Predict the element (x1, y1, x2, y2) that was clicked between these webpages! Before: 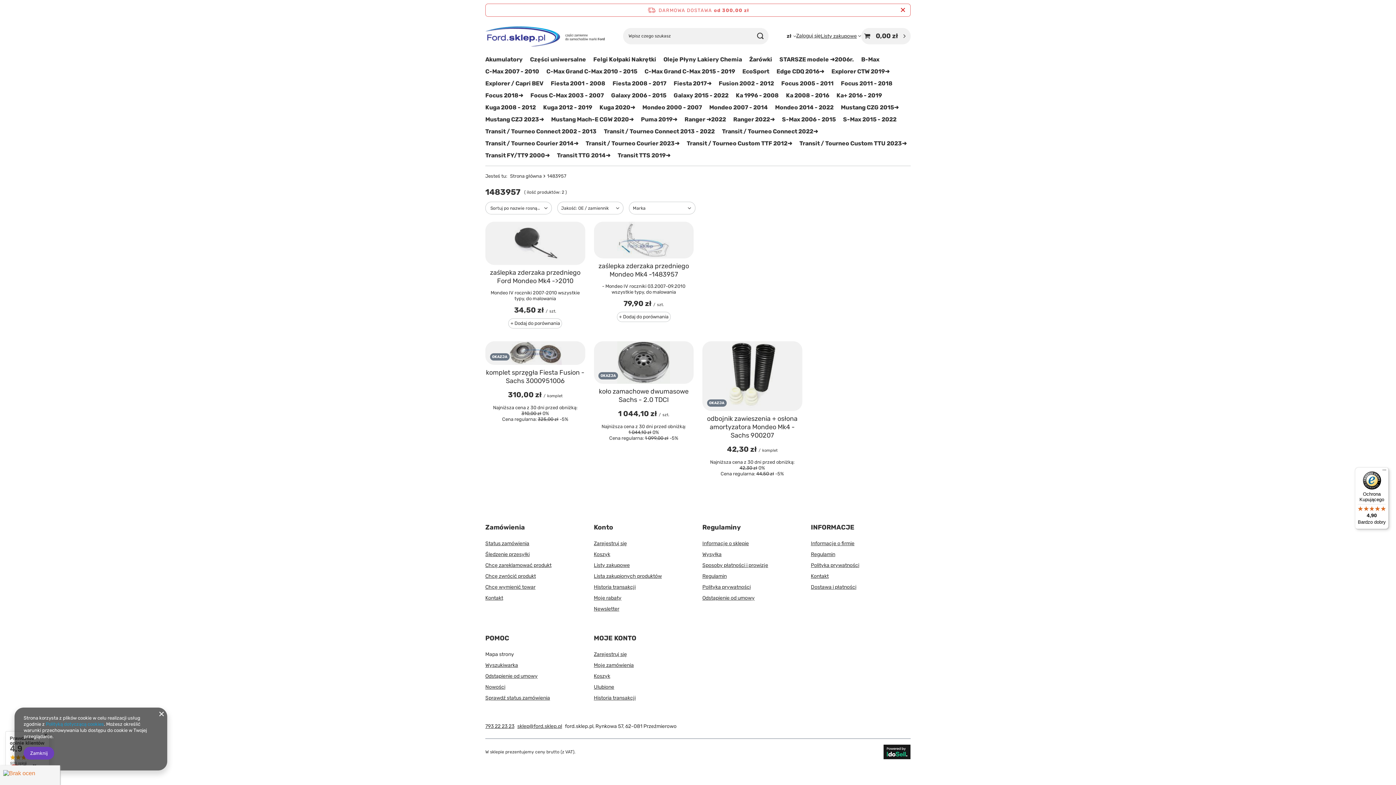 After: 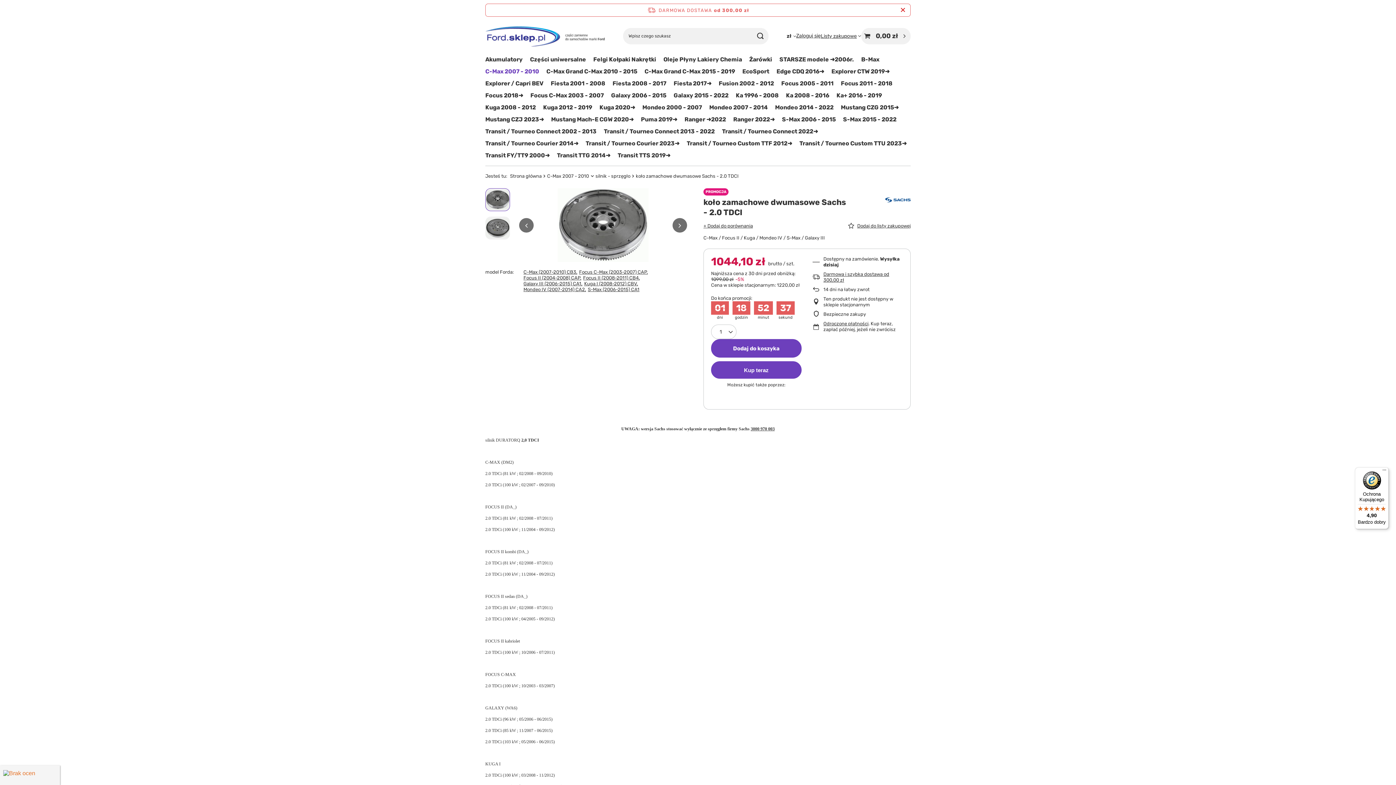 Action: label: OKAZJA bbox: (594, 341, 693, 384)